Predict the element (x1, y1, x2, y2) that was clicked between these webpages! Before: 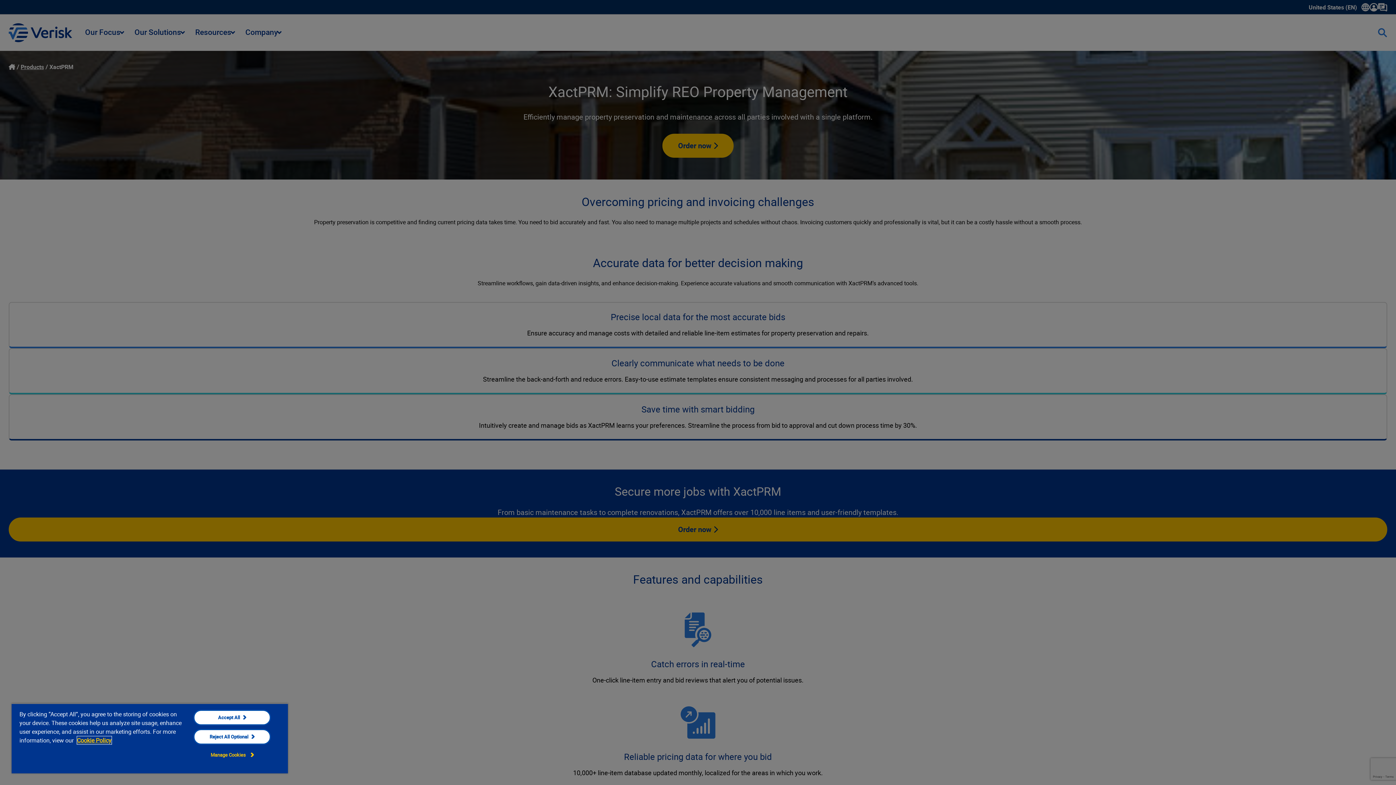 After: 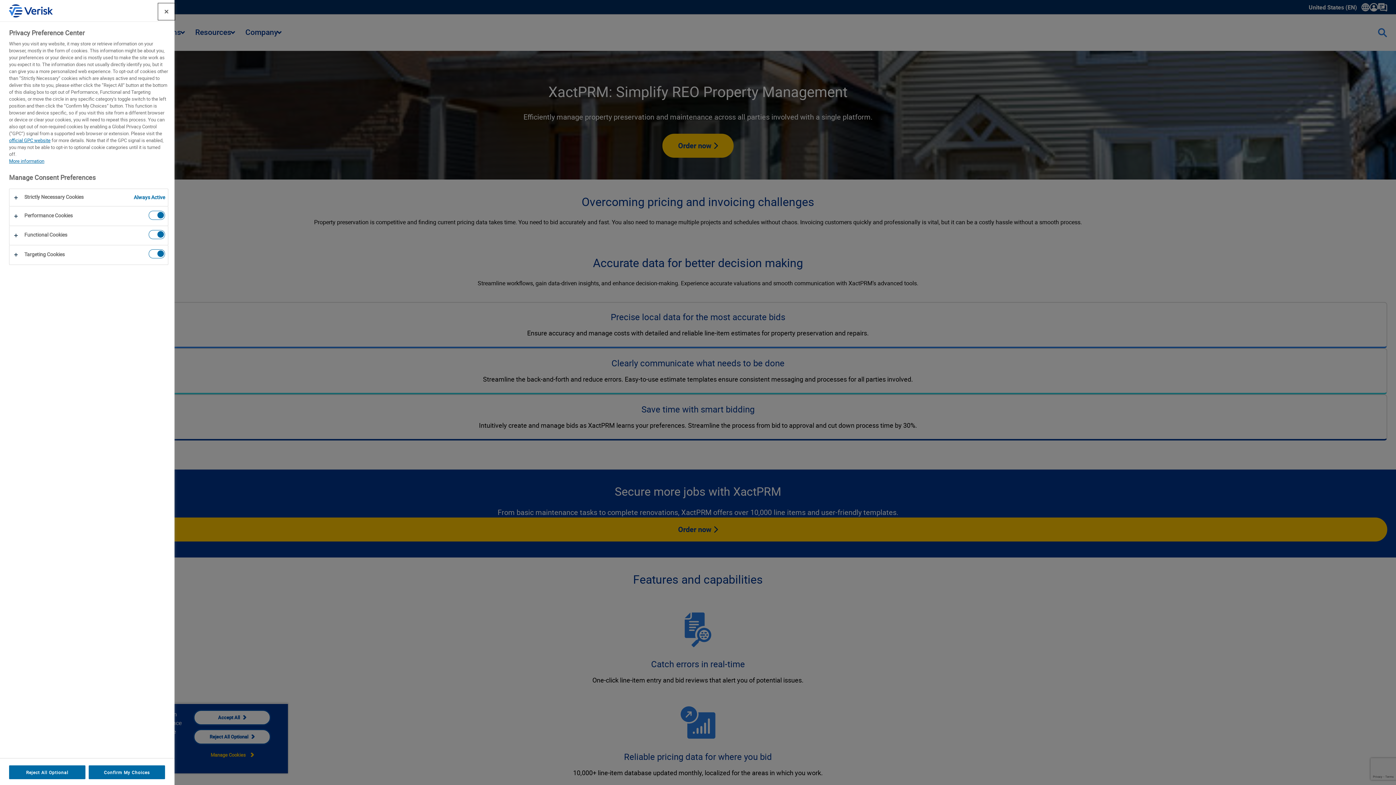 Action: bbox: (193, 748, 270, 762) label: Manage Cookies